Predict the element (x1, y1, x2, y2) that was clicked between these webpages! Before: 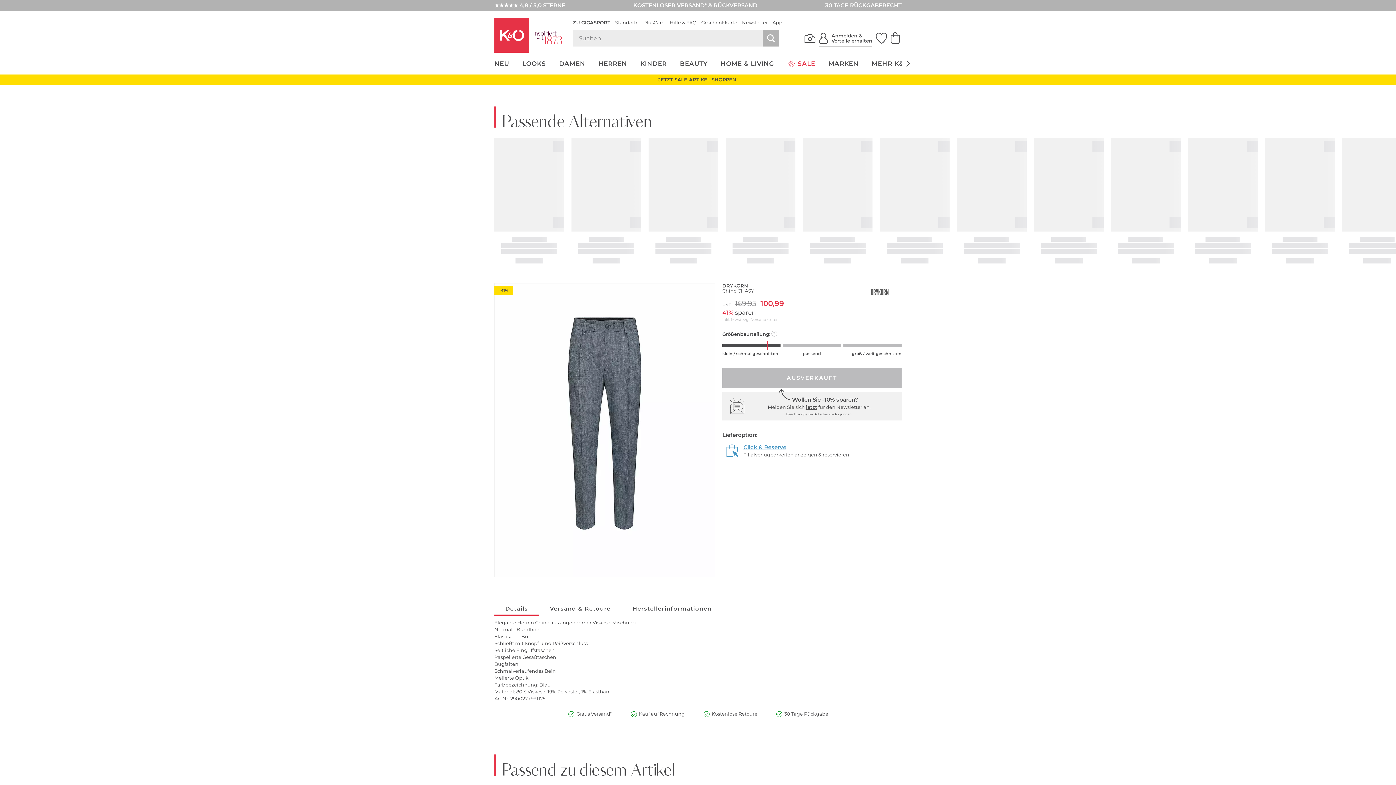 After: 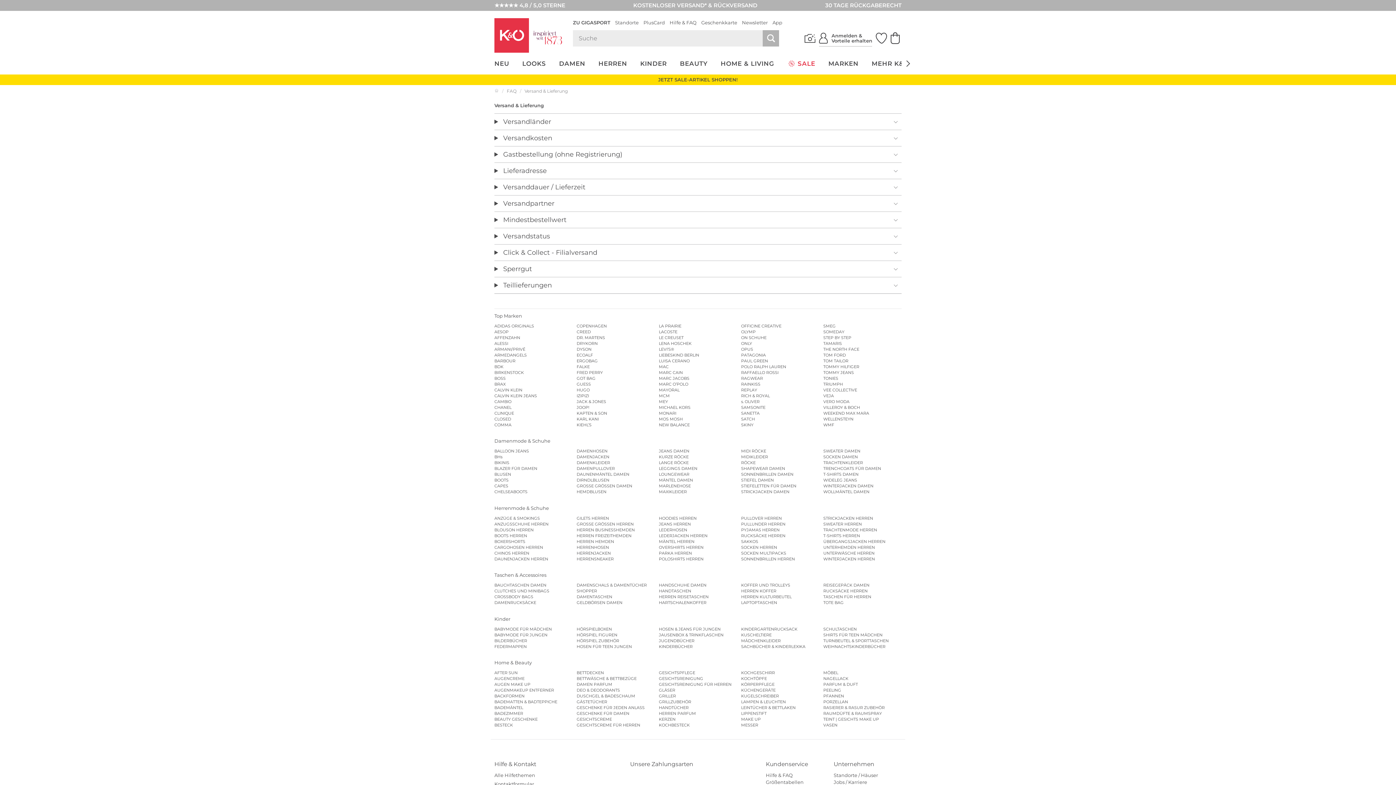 Action: label: Gratis Versand* bbox: (576, 710, 612, 718)